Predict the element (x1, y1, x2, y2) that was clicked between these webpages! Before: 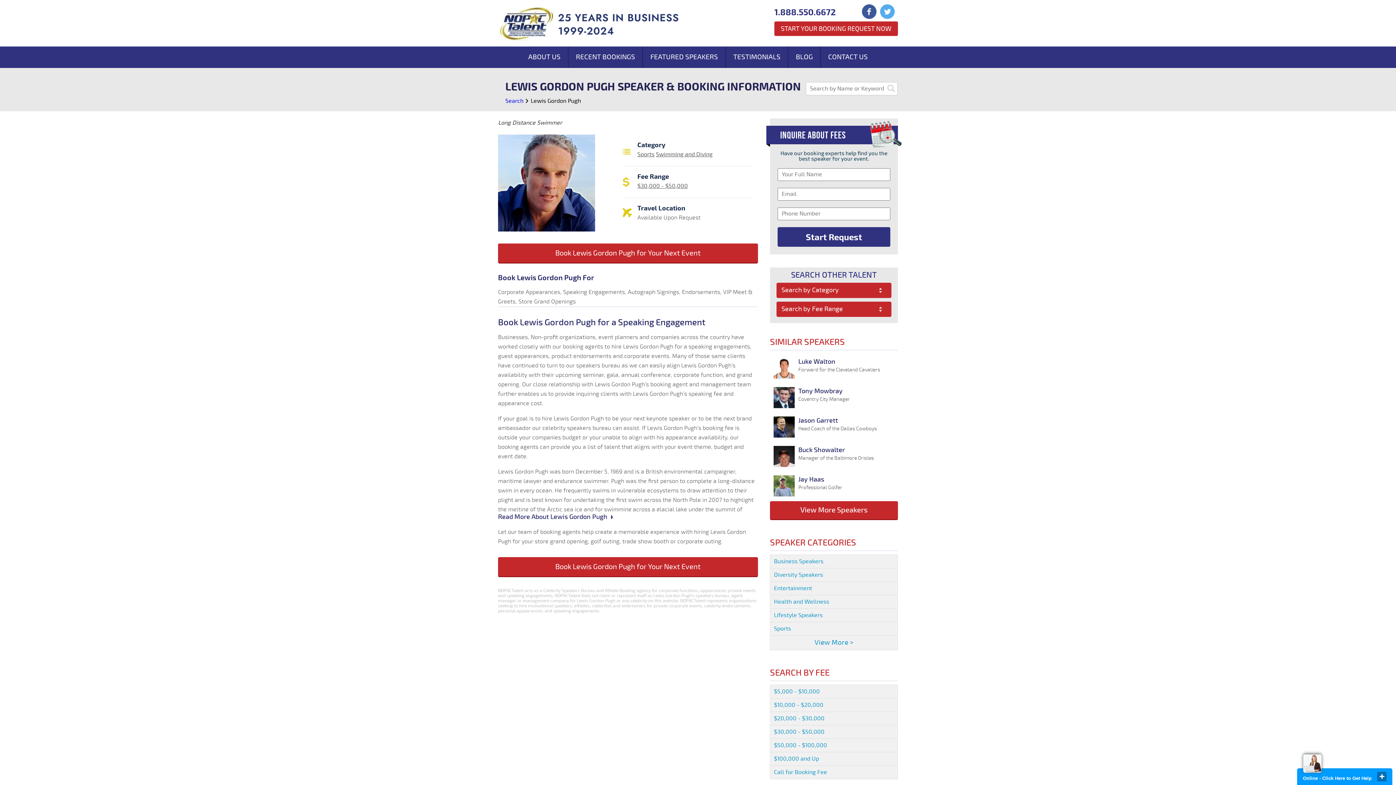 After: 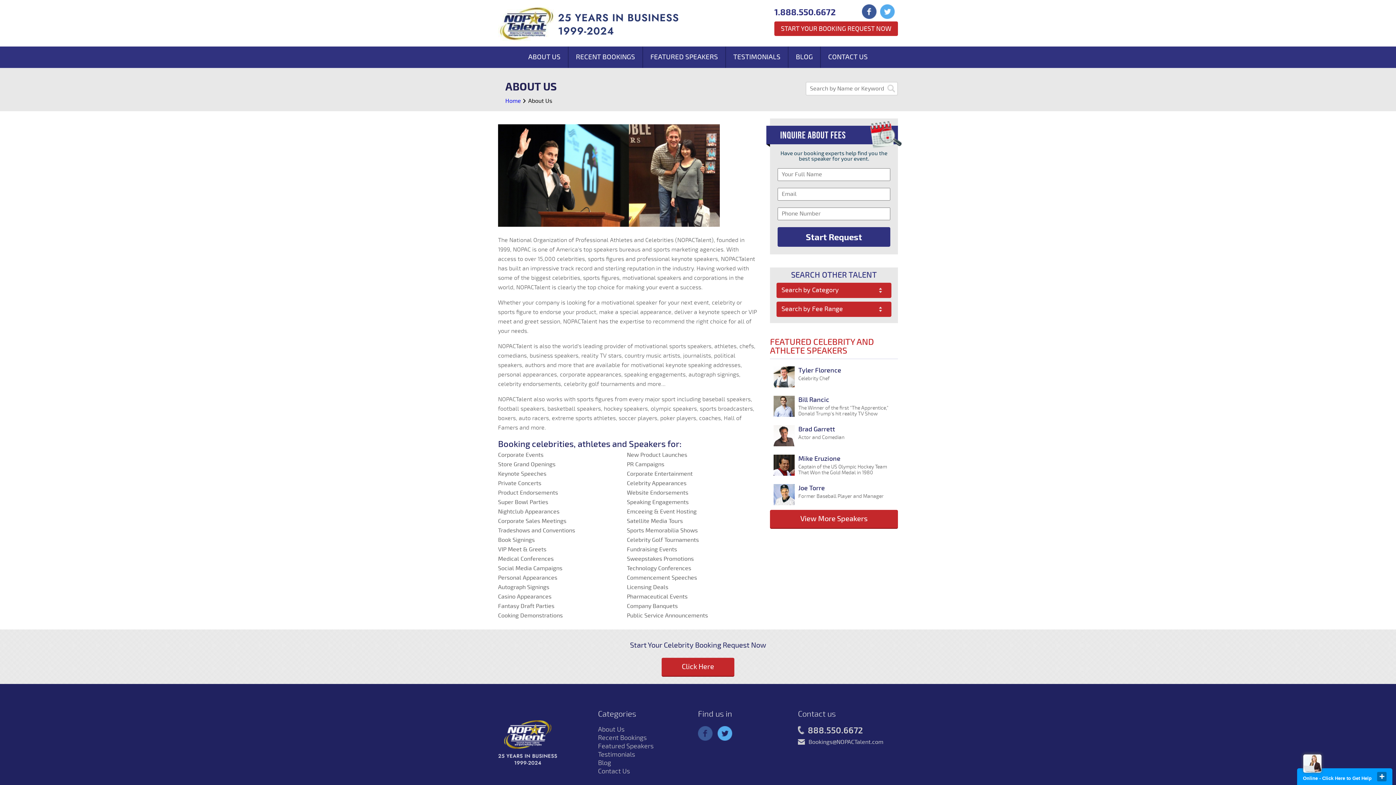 Action: bbox: (521, 46, 568, 67) label: ABOUT US